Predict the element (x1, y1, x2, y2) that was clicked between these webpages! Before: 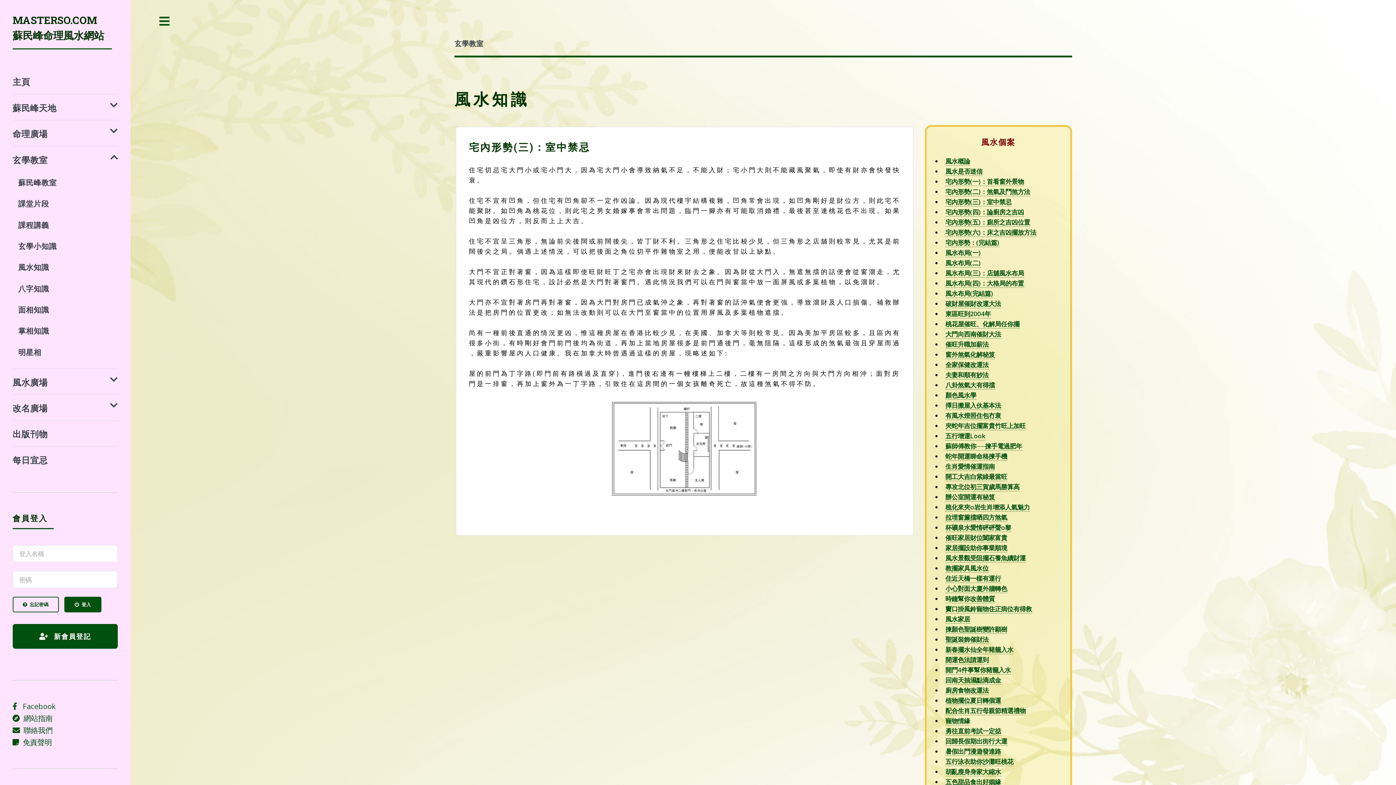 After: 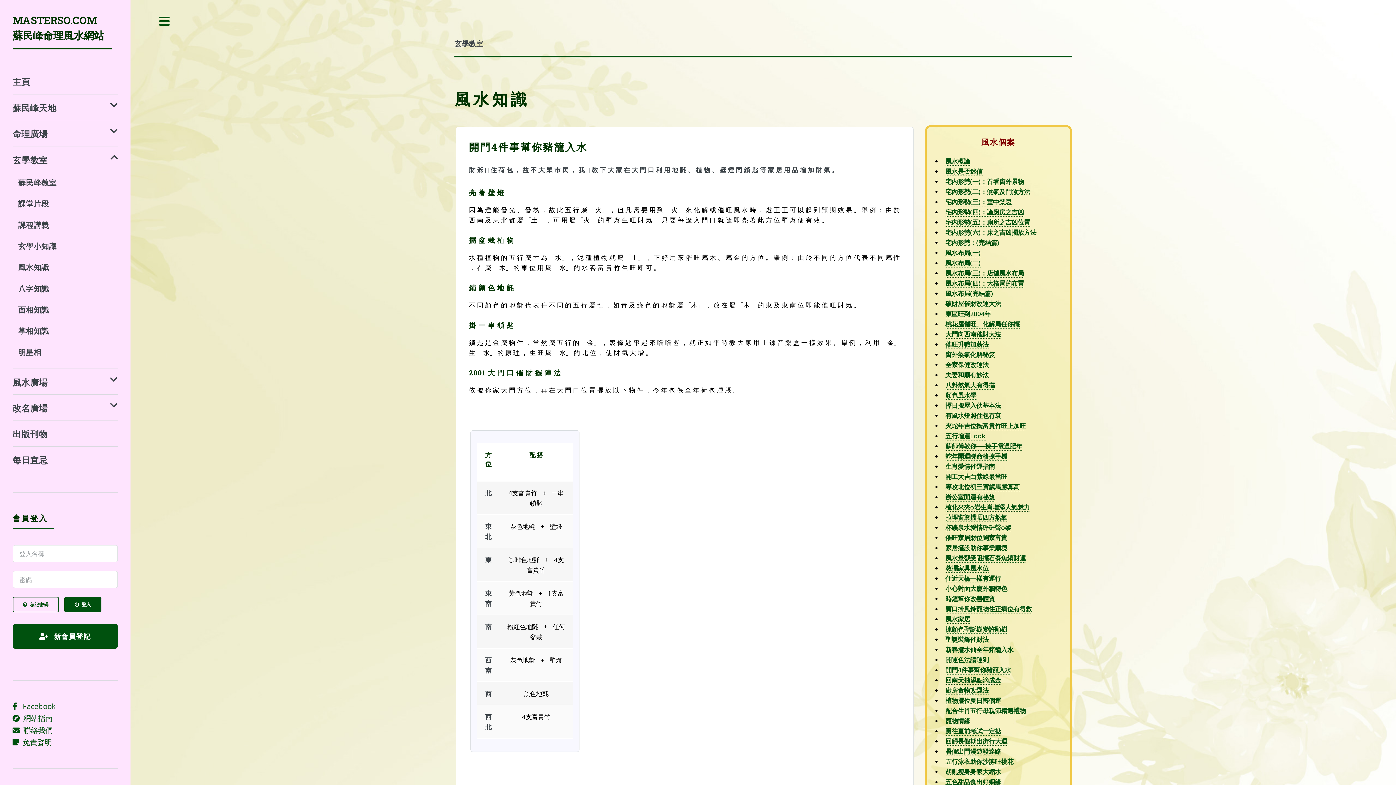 Action: bbox: (945, 665, 1011, 674) label: 開門4件事幫你豬籠入水